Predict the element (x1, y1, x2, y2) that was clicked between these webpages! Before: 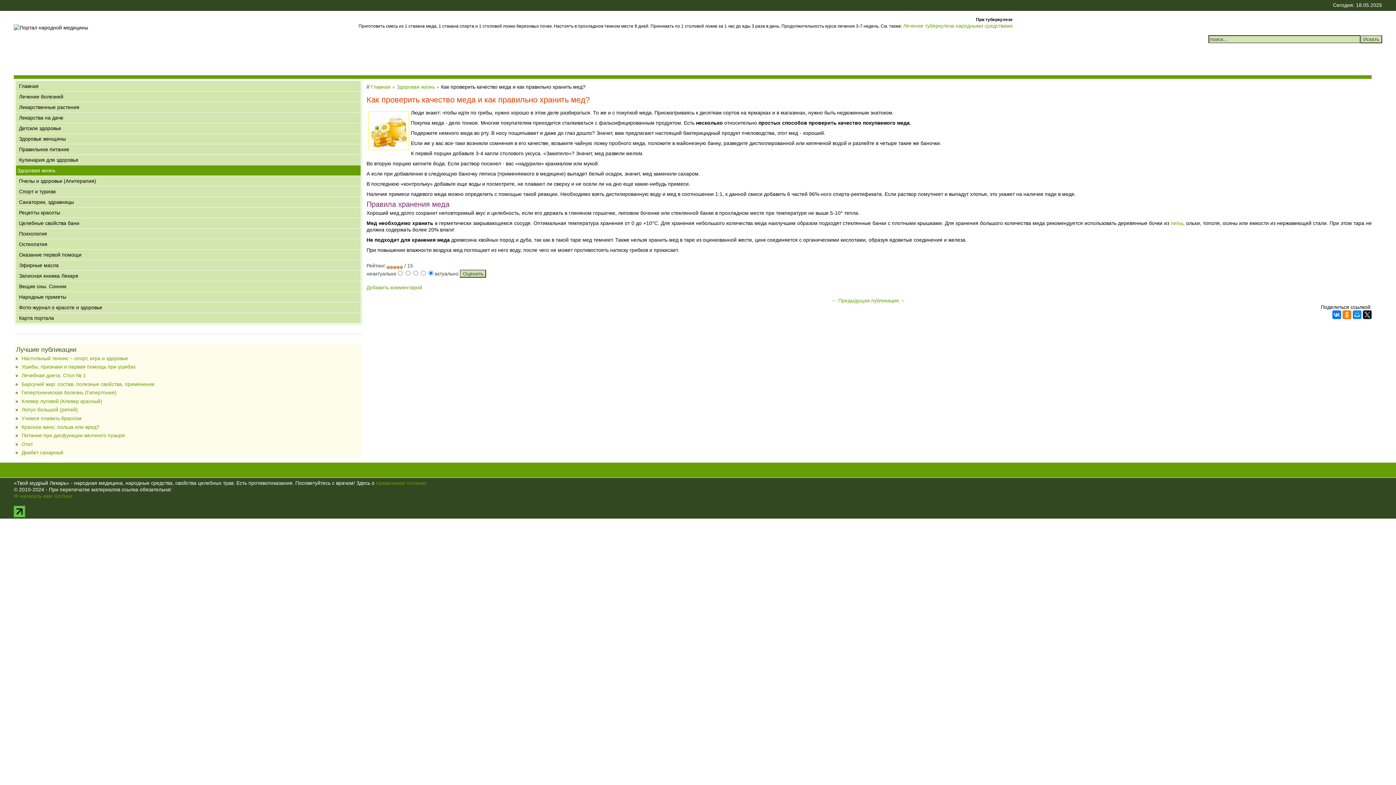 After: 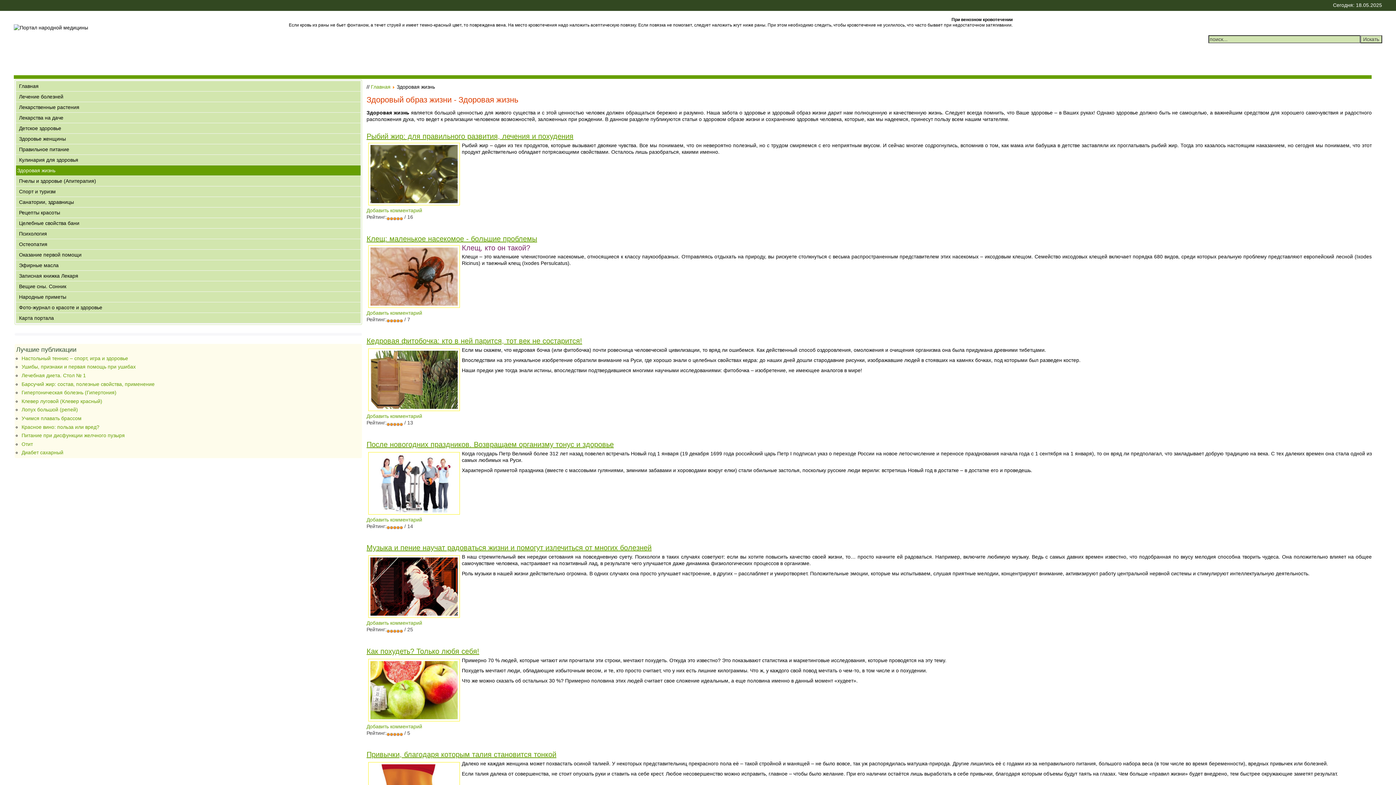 Action: bbox: (396, 84, 435, 89) label: Здоровая жизнь